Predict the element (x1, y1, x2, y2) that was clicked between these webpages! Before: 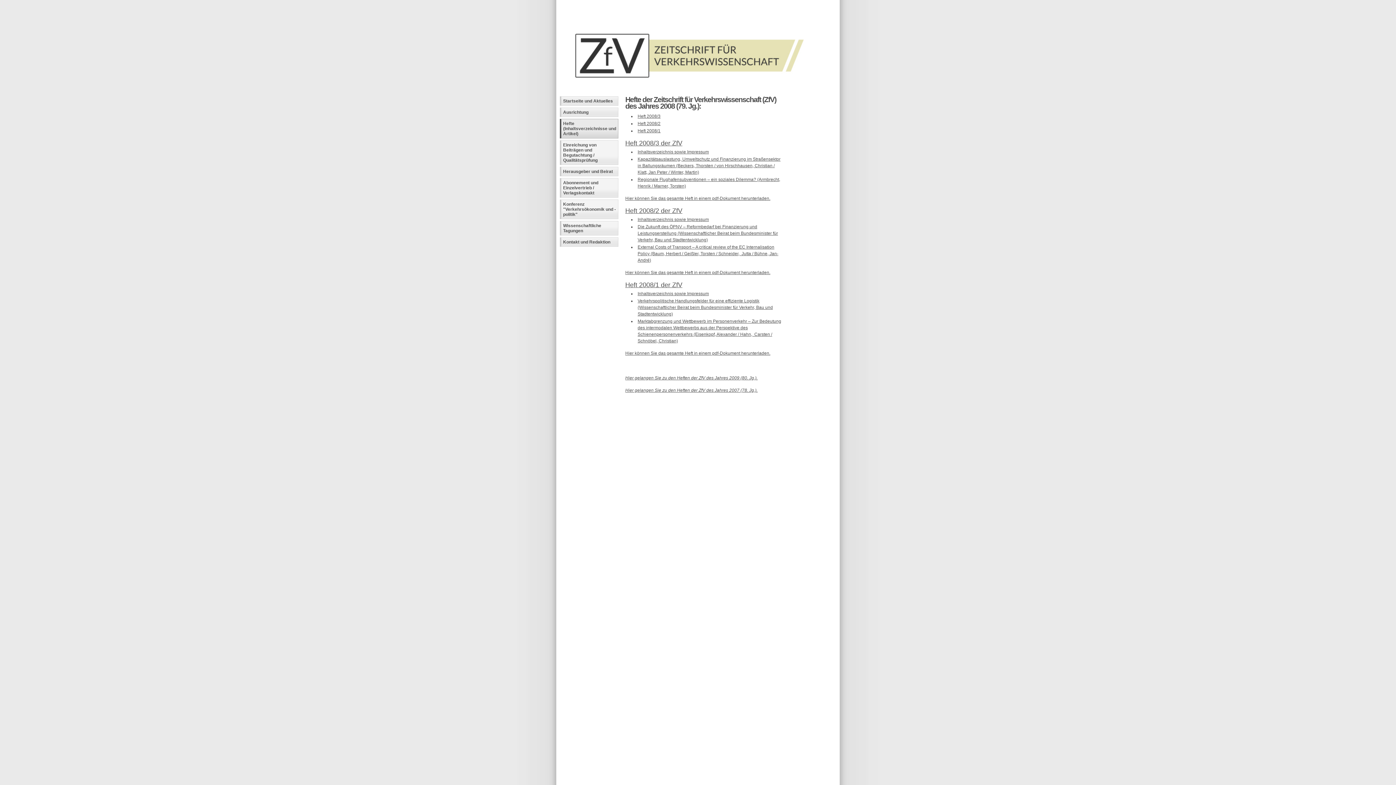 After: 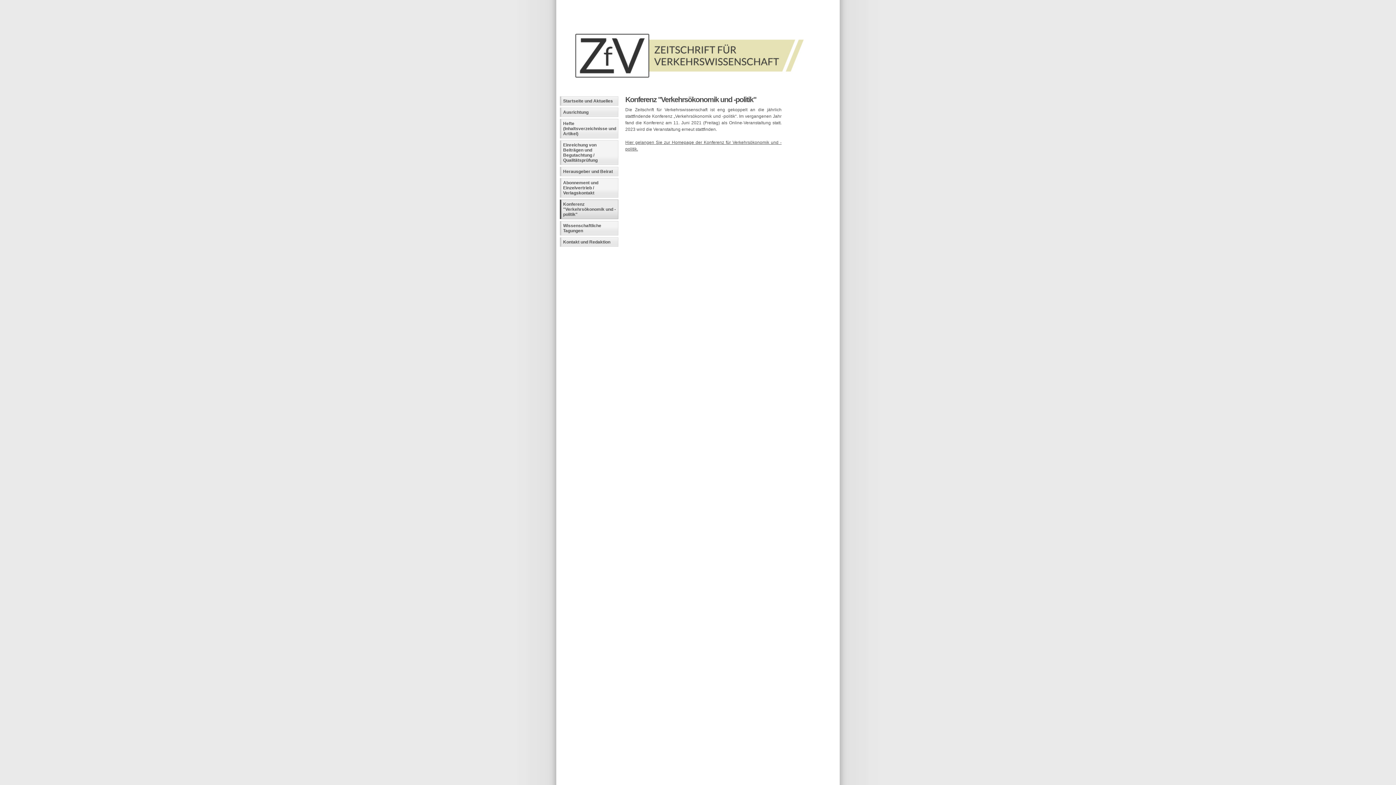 Action: bbox: (560, 199, 618, 219) label: Konferenz "Verkehrsökonomik und -politik"